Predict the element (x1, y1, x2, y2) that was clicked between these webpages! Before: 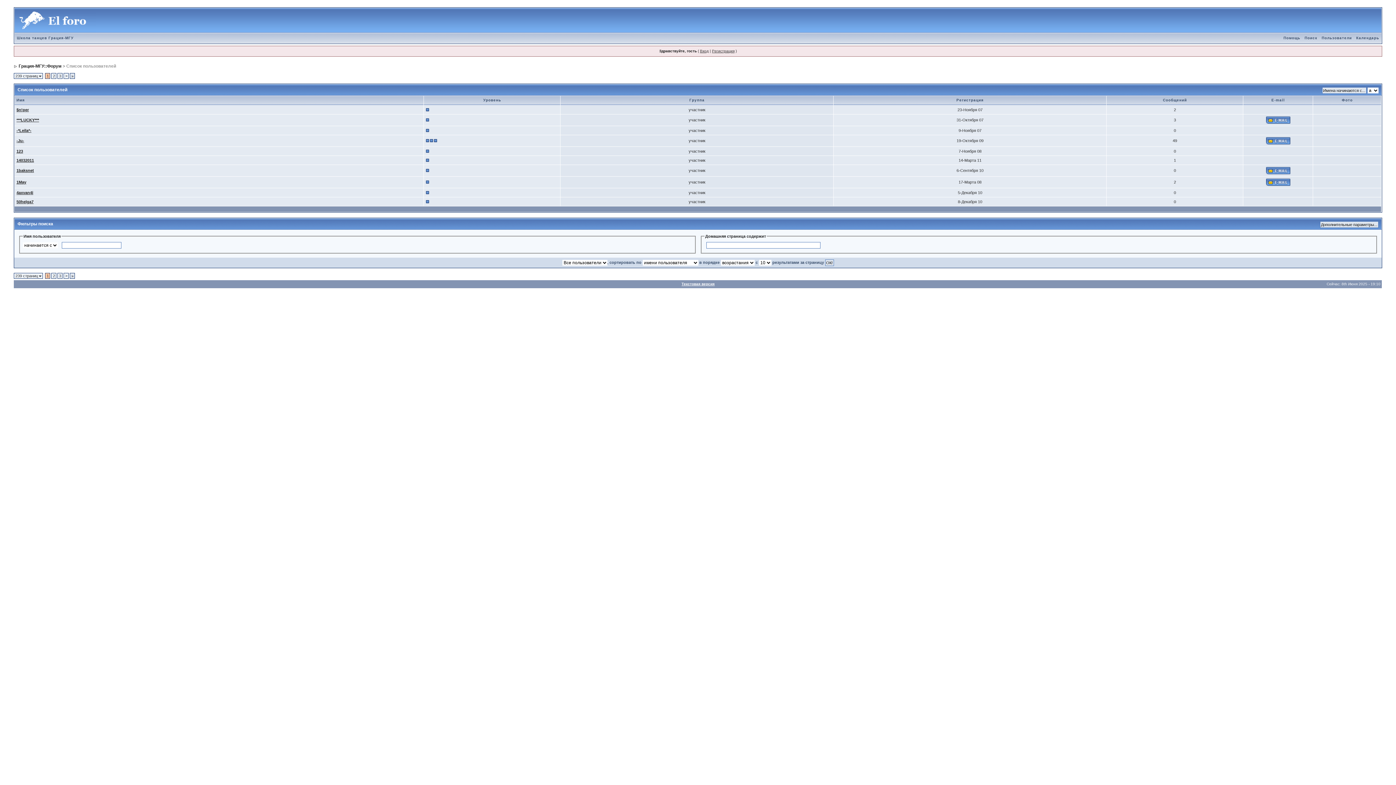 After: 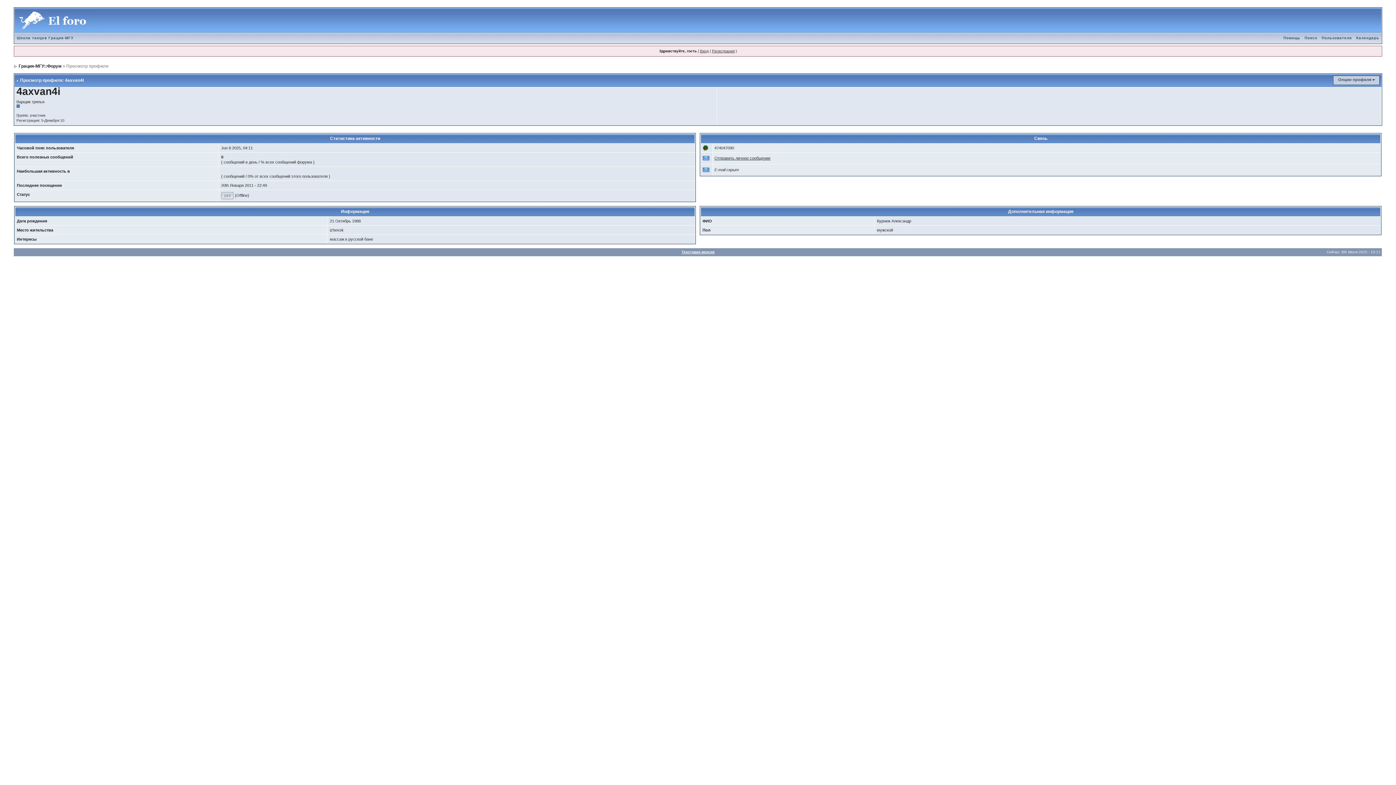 Action: label: 4axvan4i bbox: (16, 190, 33, 194)